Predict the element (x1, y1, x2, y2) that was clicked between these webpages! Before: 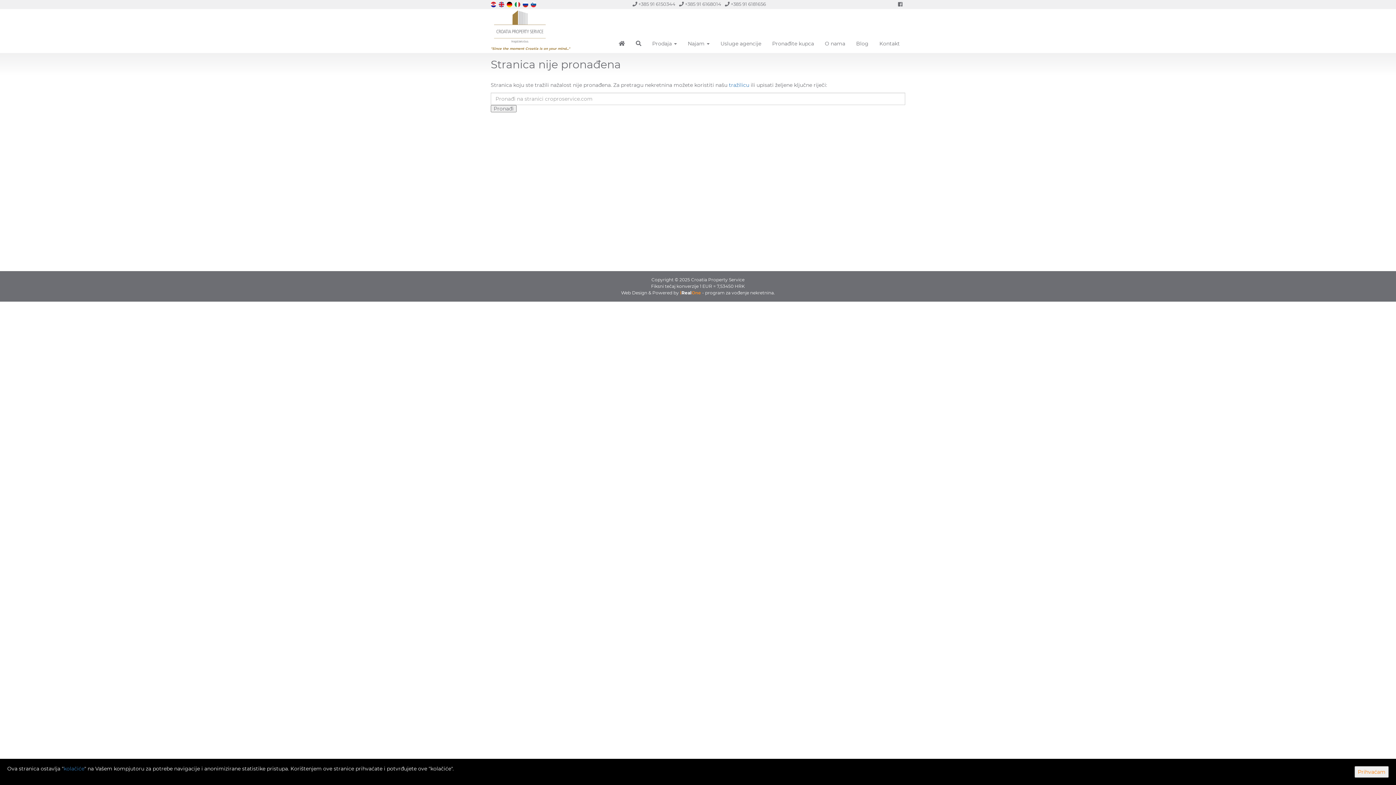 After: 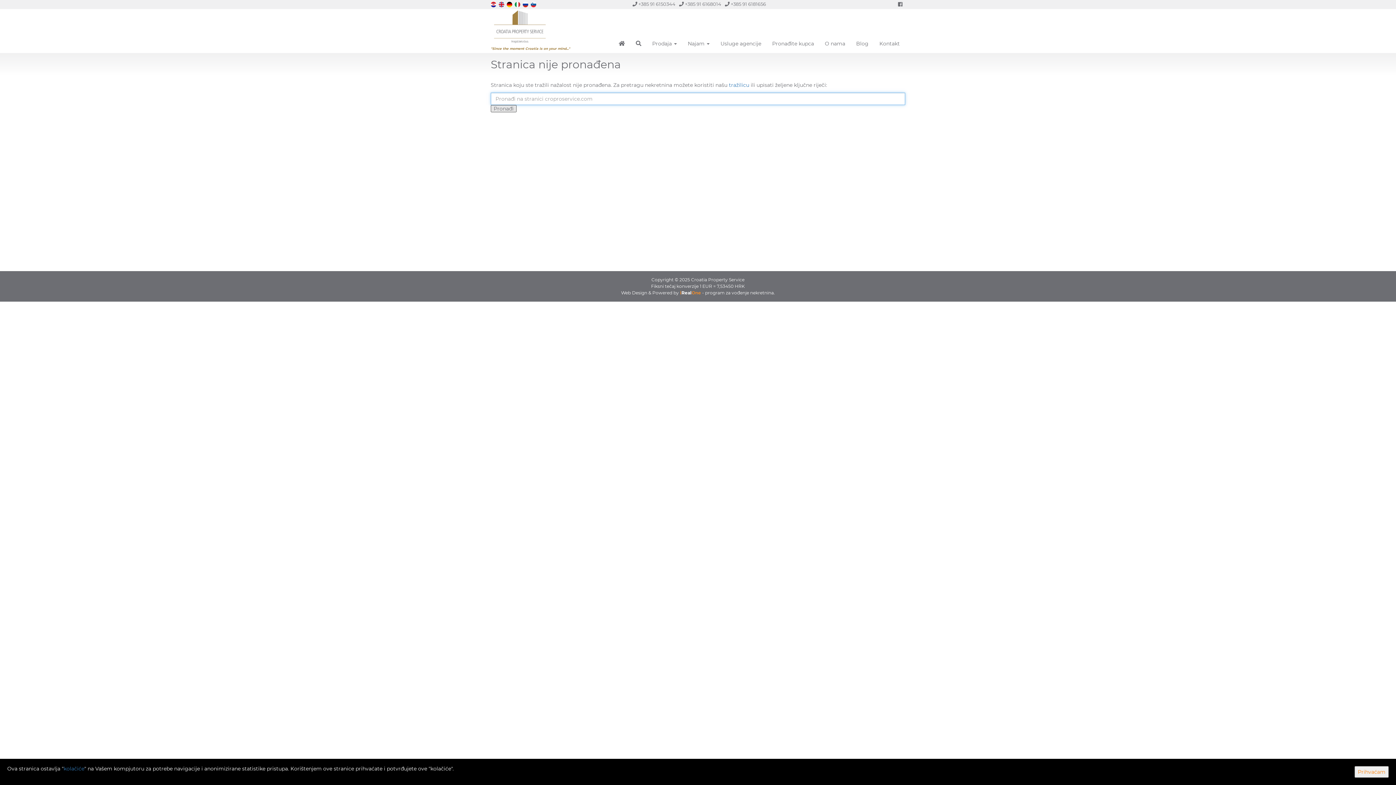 Action: label: Pronađi bbox: (490, 105, 516, 112)